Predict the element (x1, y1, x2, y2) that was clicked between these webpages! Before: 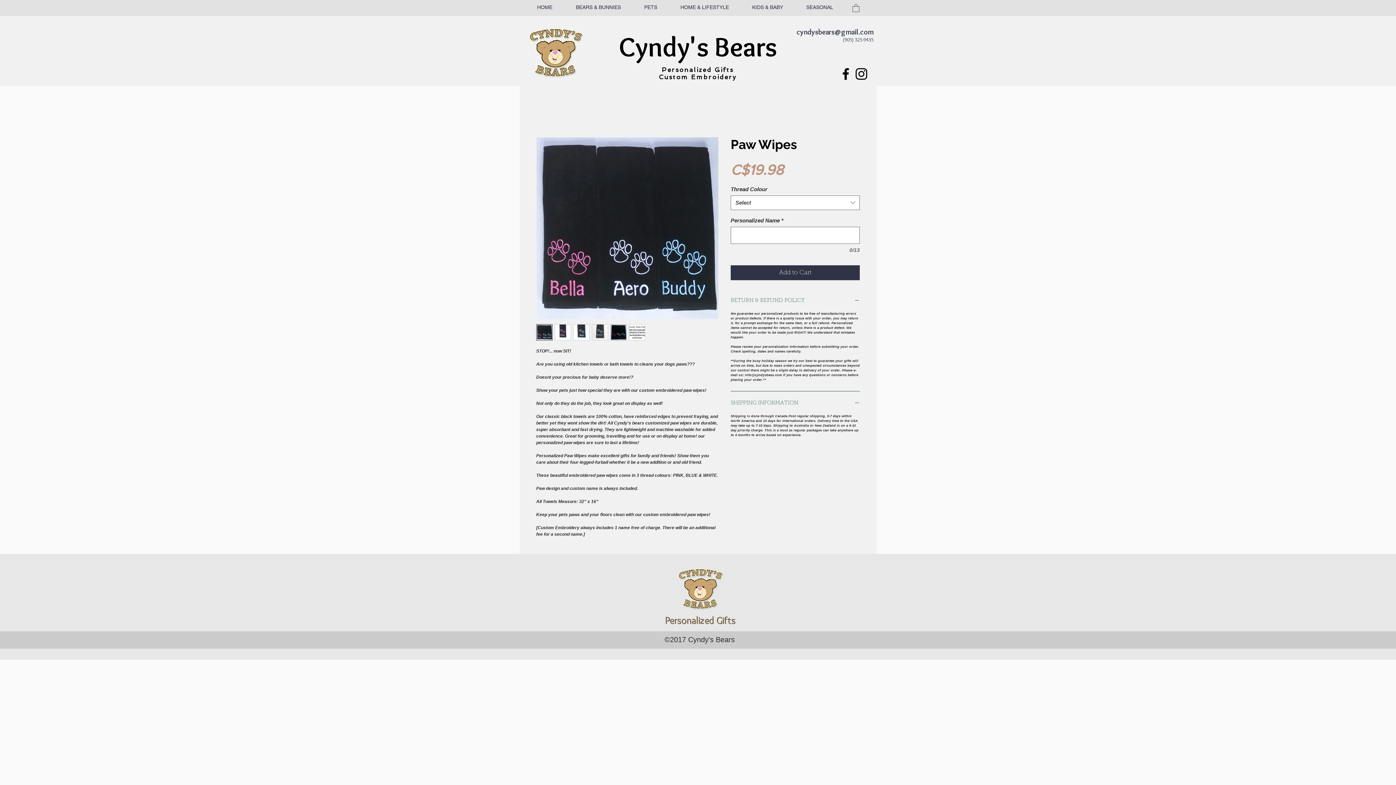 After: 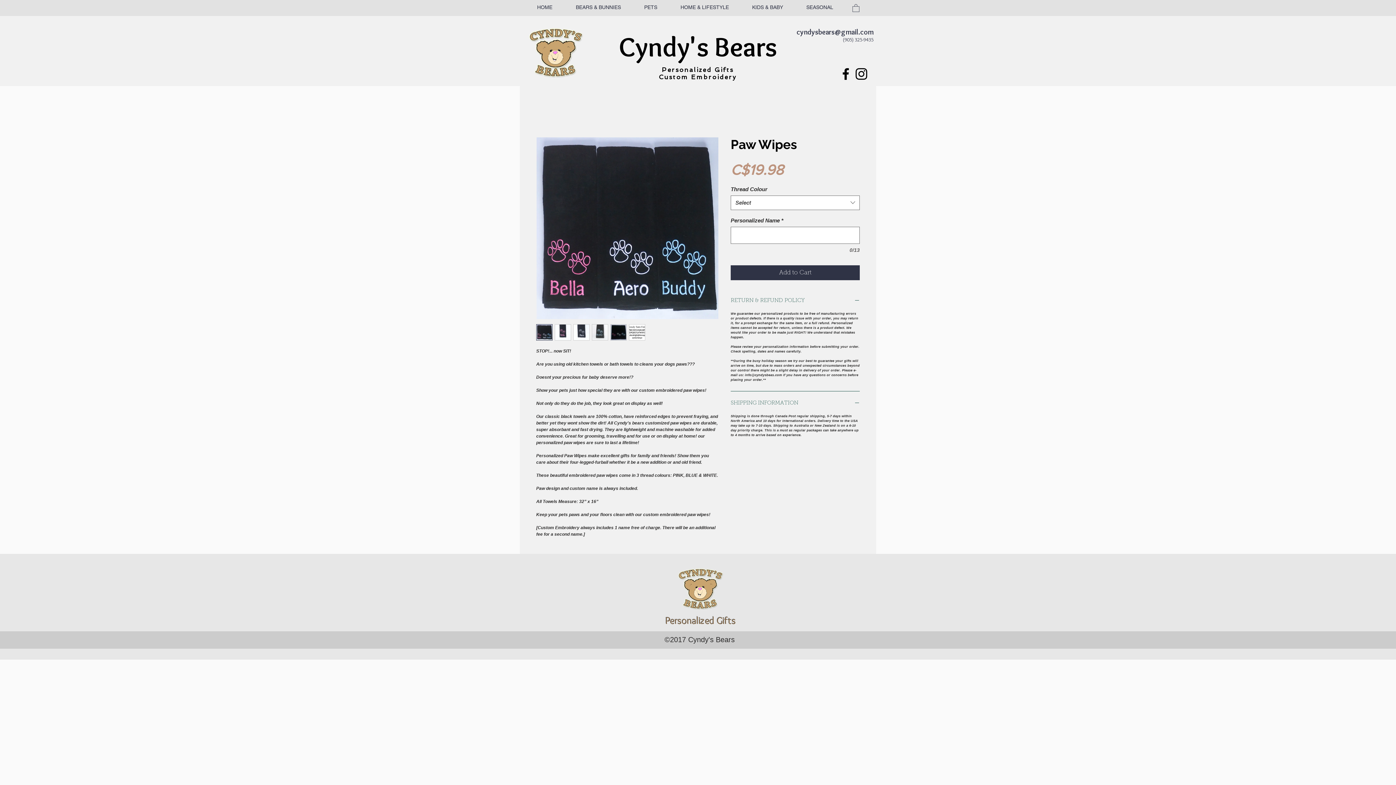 Action: bbox: (610, 324, 626, 340)